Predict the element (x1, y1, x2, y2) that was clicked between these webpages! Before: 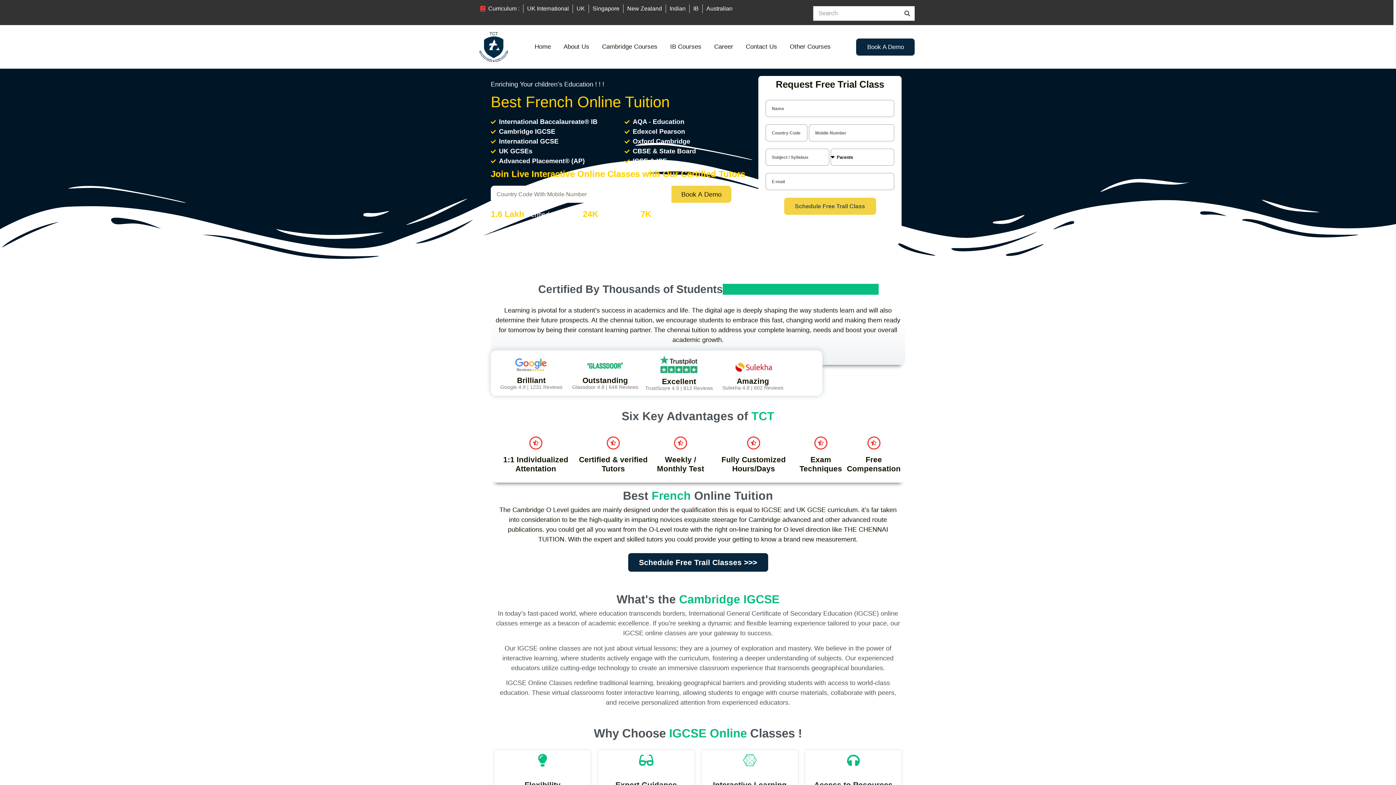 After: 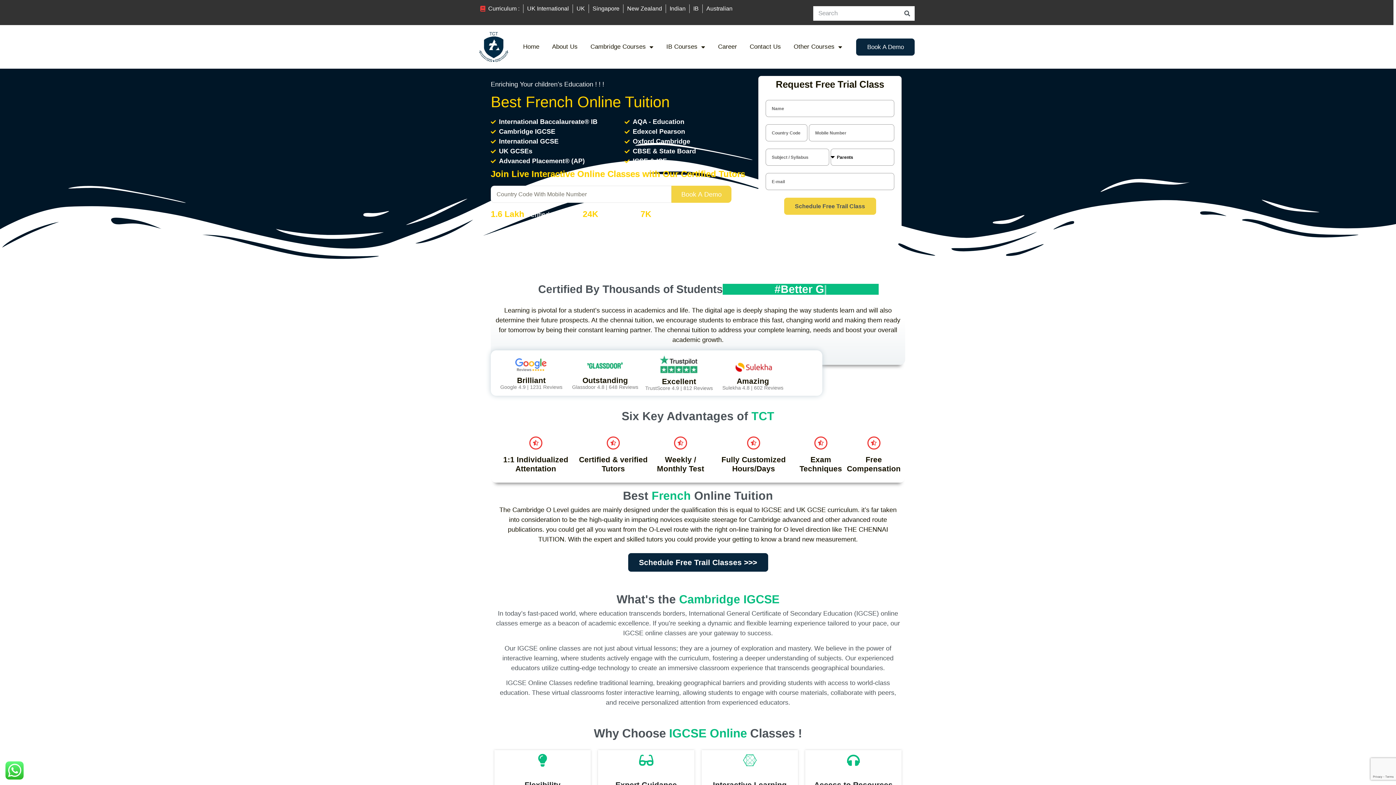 Action: bbox: (671, 185, 731, 203) label: Book A Demo